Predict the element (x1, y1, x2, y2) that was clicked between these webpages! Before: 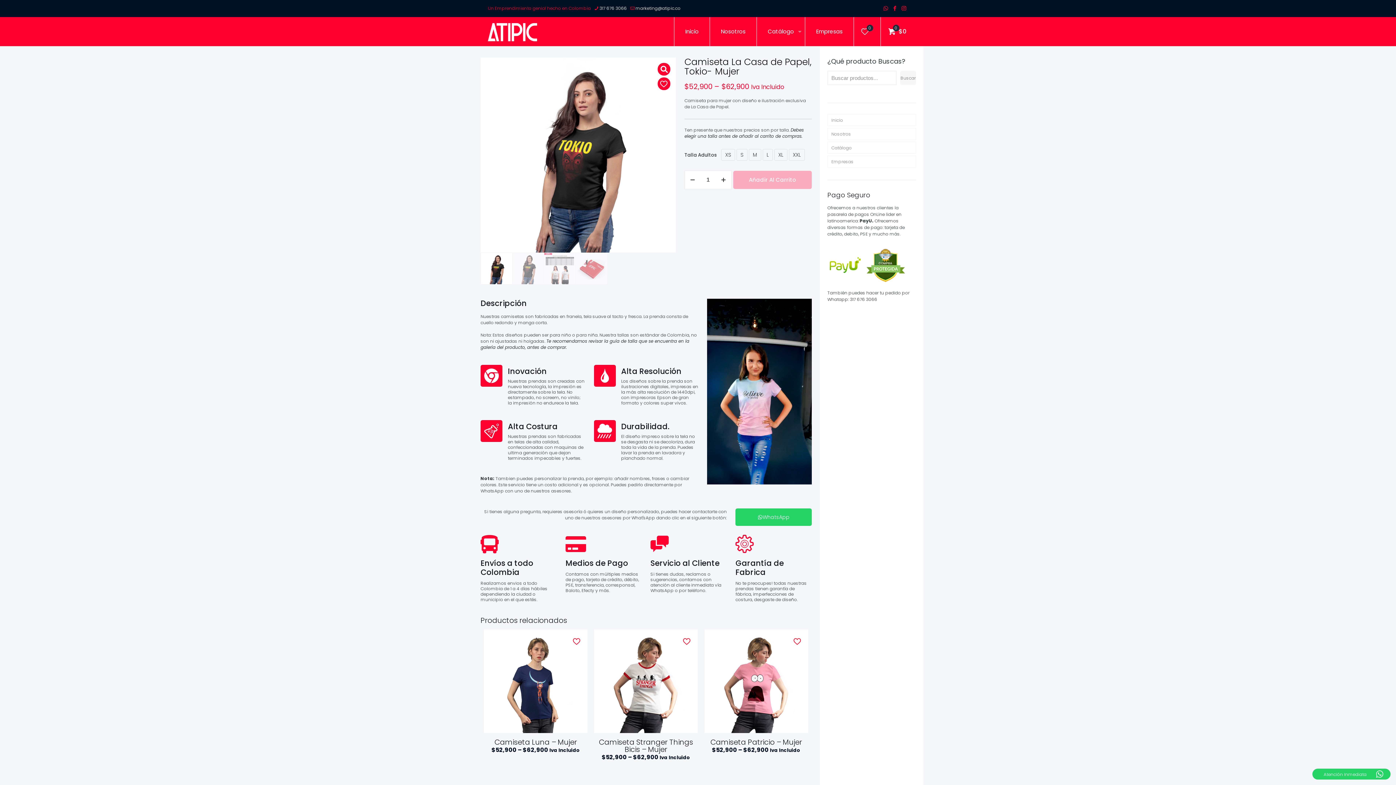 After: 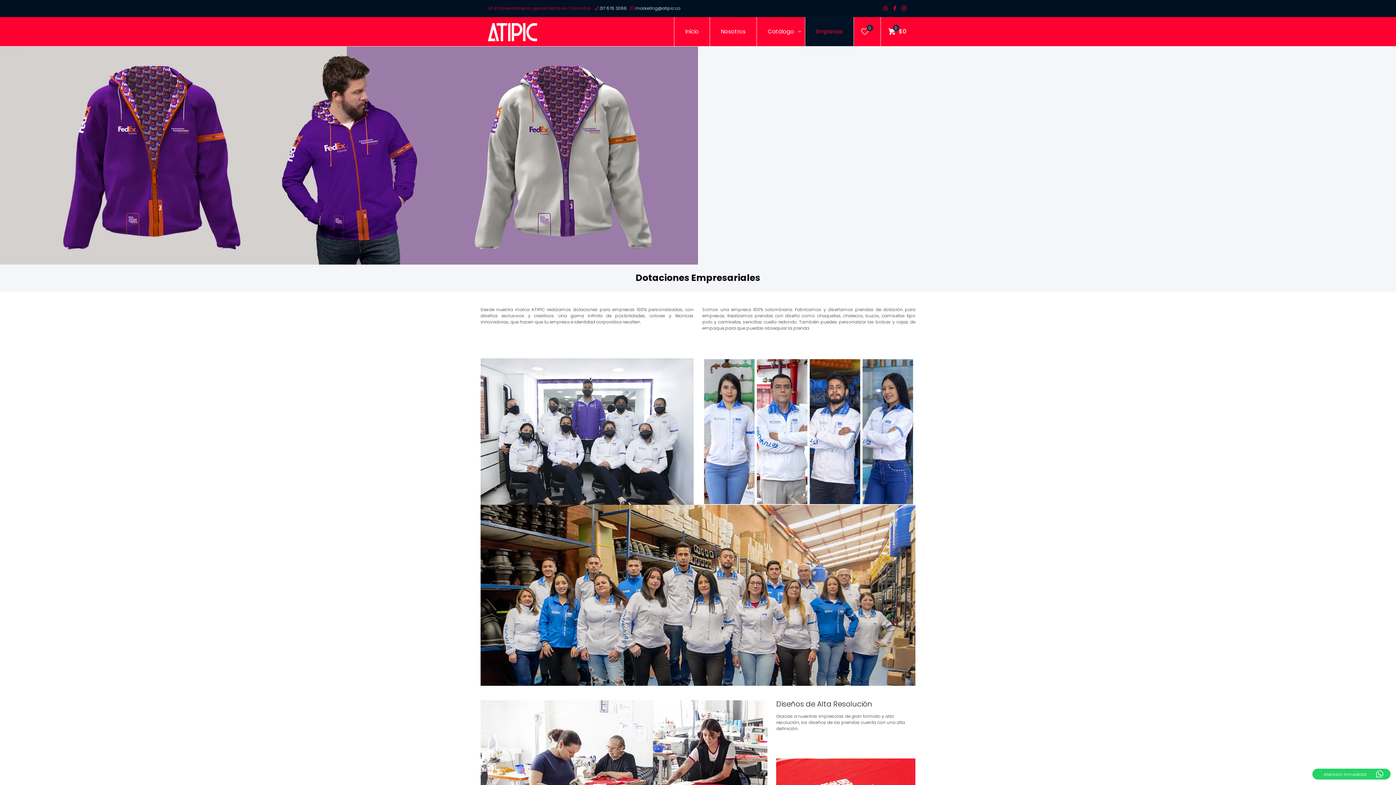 Action: label: Empresas bbox: (827, 155, 916, 167)